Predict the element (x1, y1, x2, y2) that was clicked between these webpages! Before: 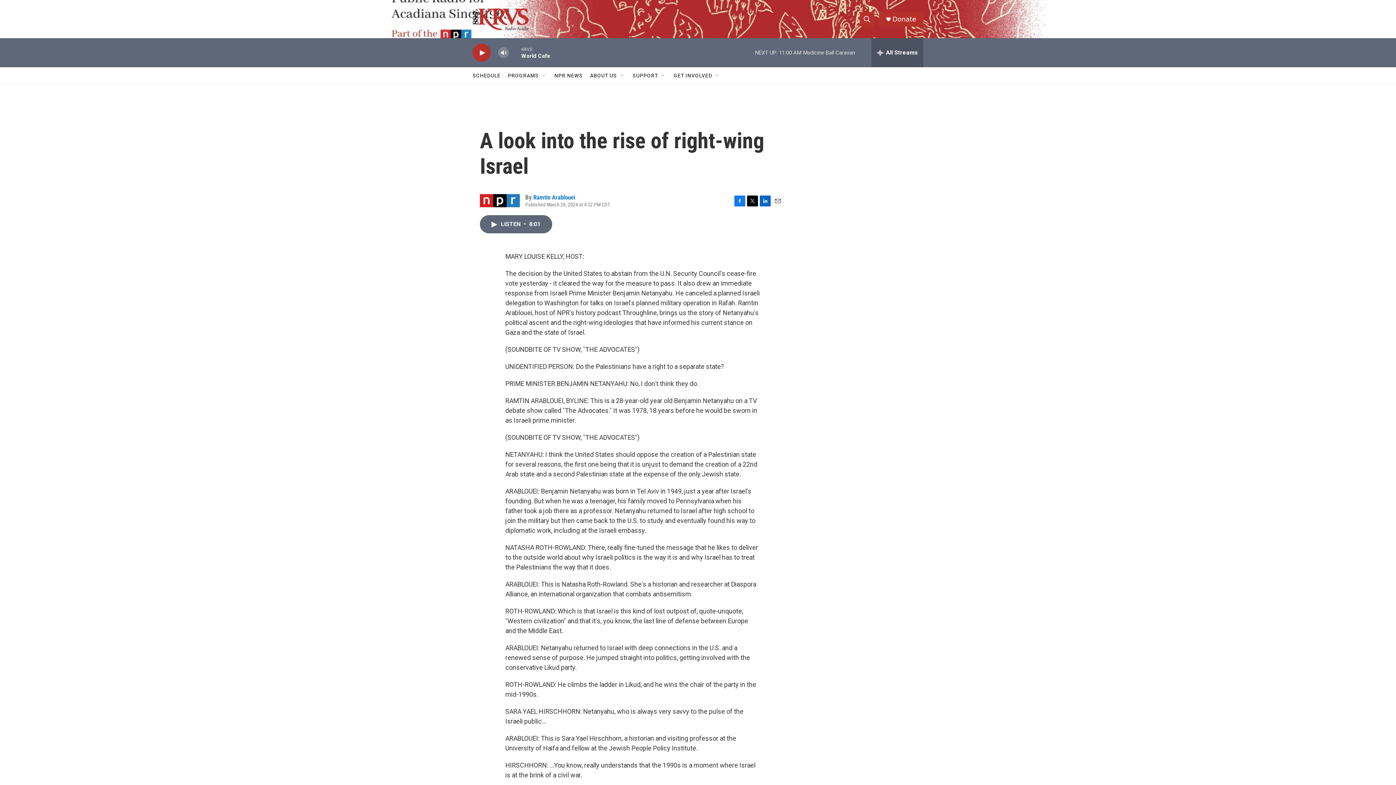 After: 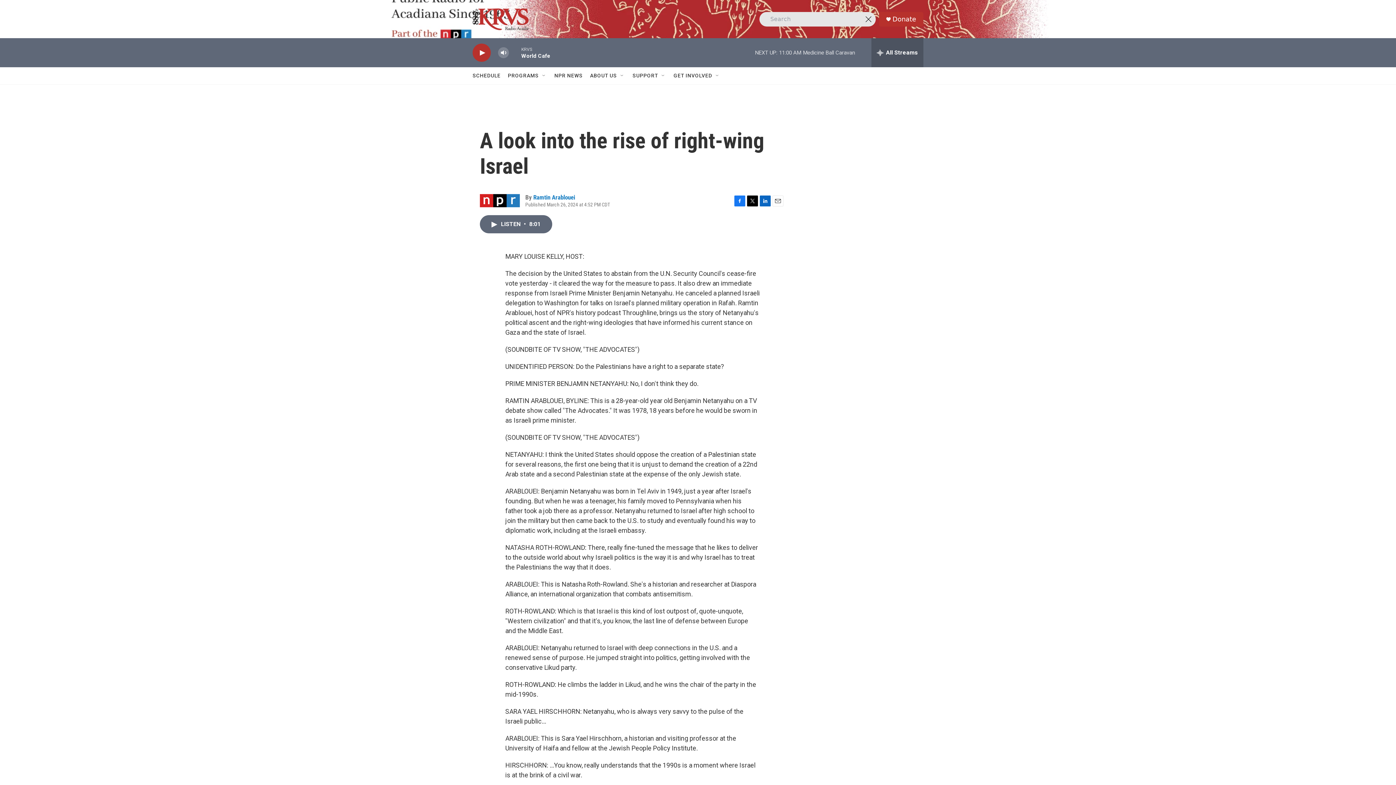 Action: bbox: (860, 11, 874, 26) label: header-search-icon